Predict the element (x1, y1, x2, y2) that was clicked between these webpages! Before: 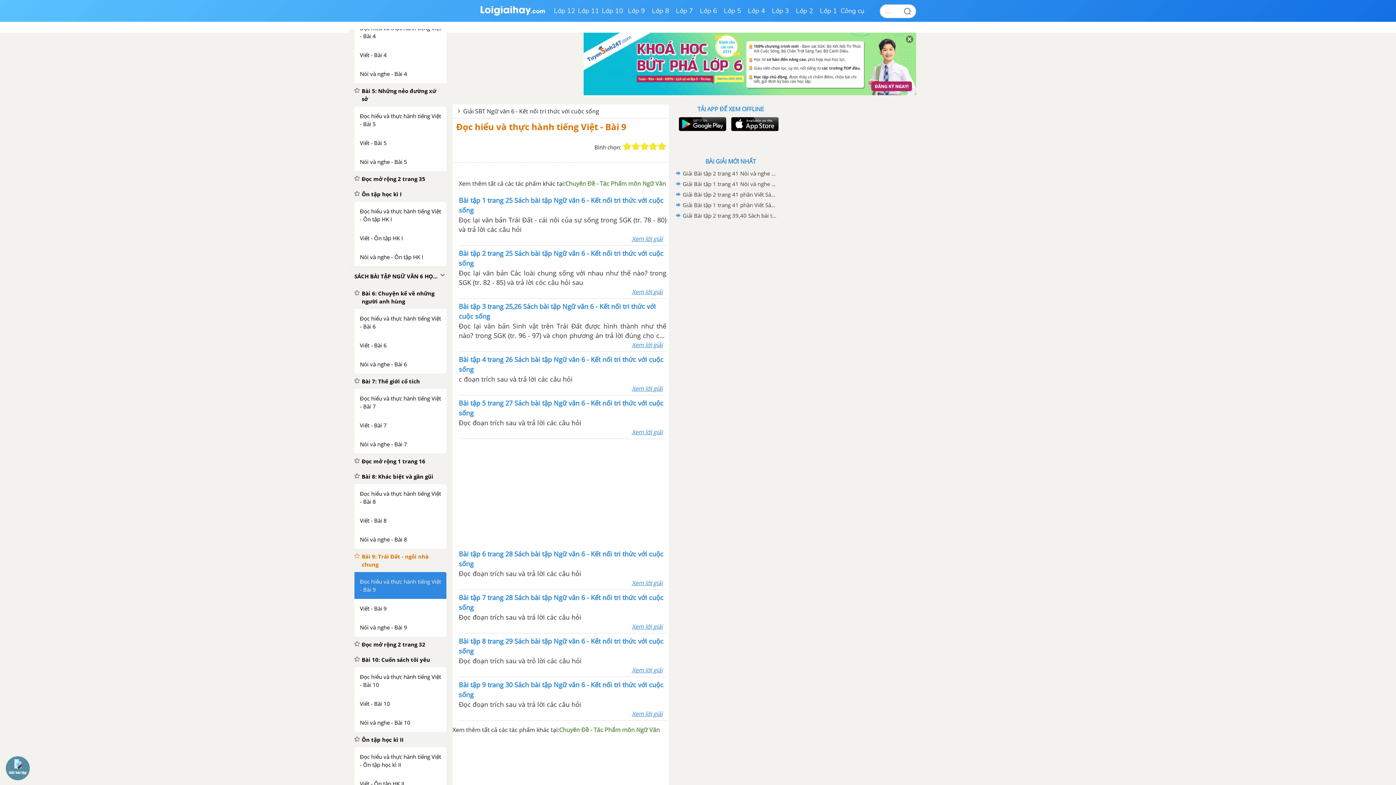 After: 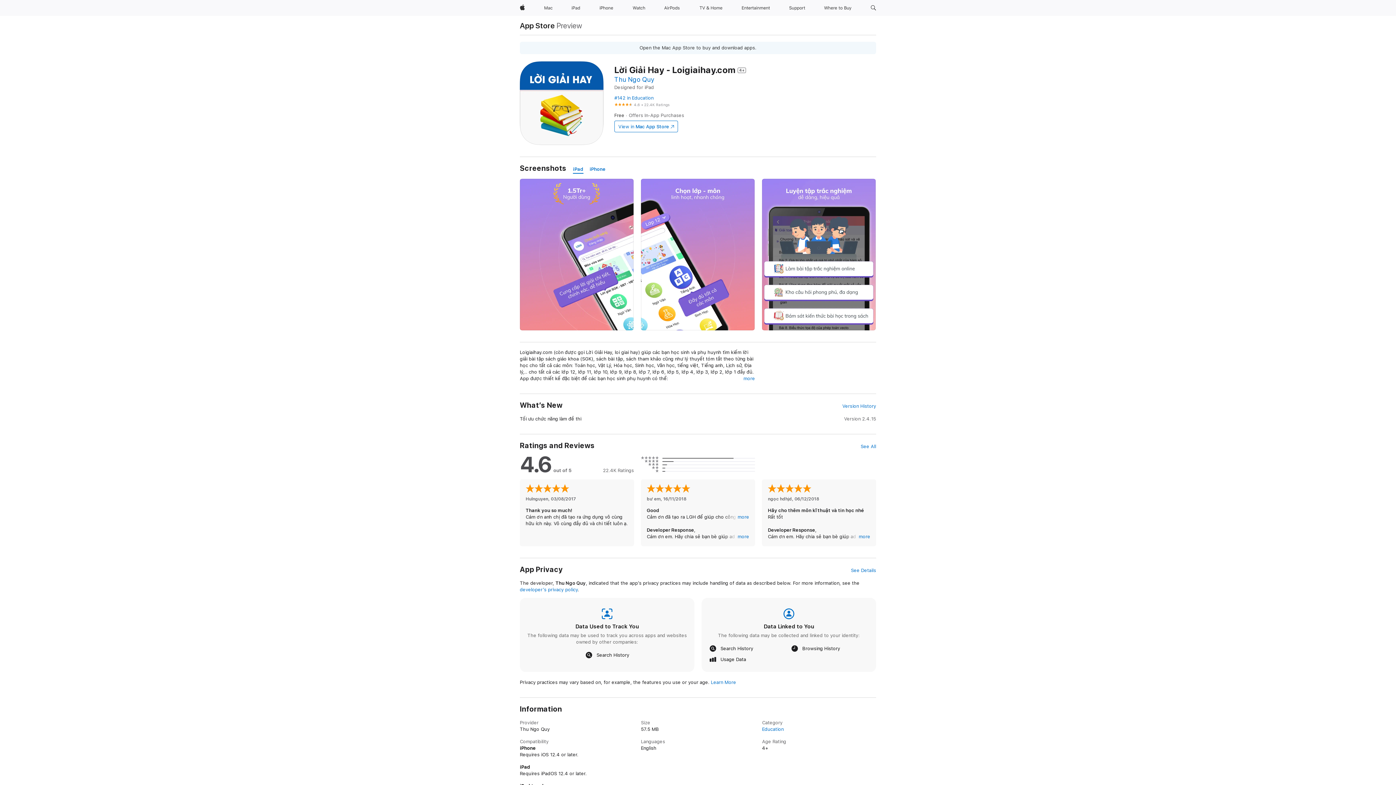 Action: bbox: (728, 117, 779, 131)